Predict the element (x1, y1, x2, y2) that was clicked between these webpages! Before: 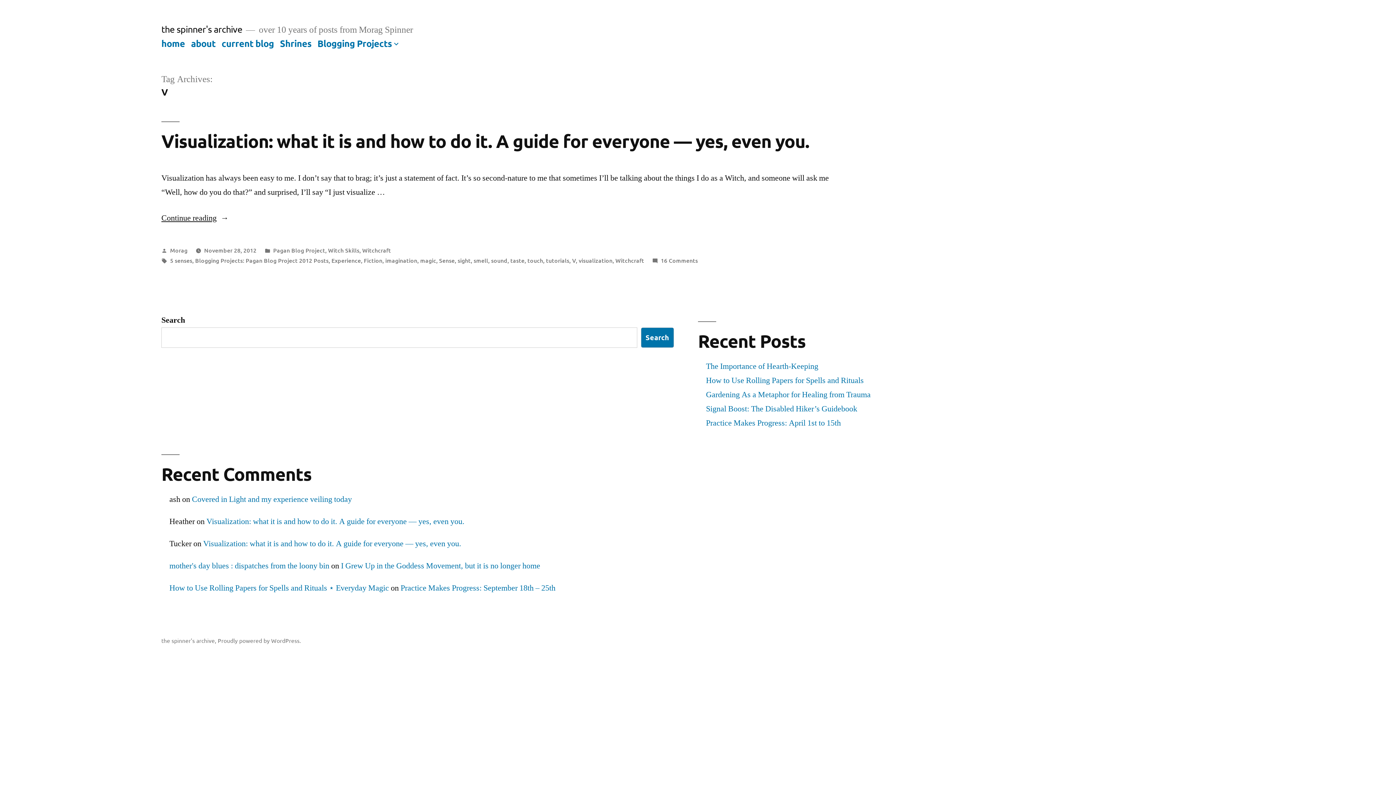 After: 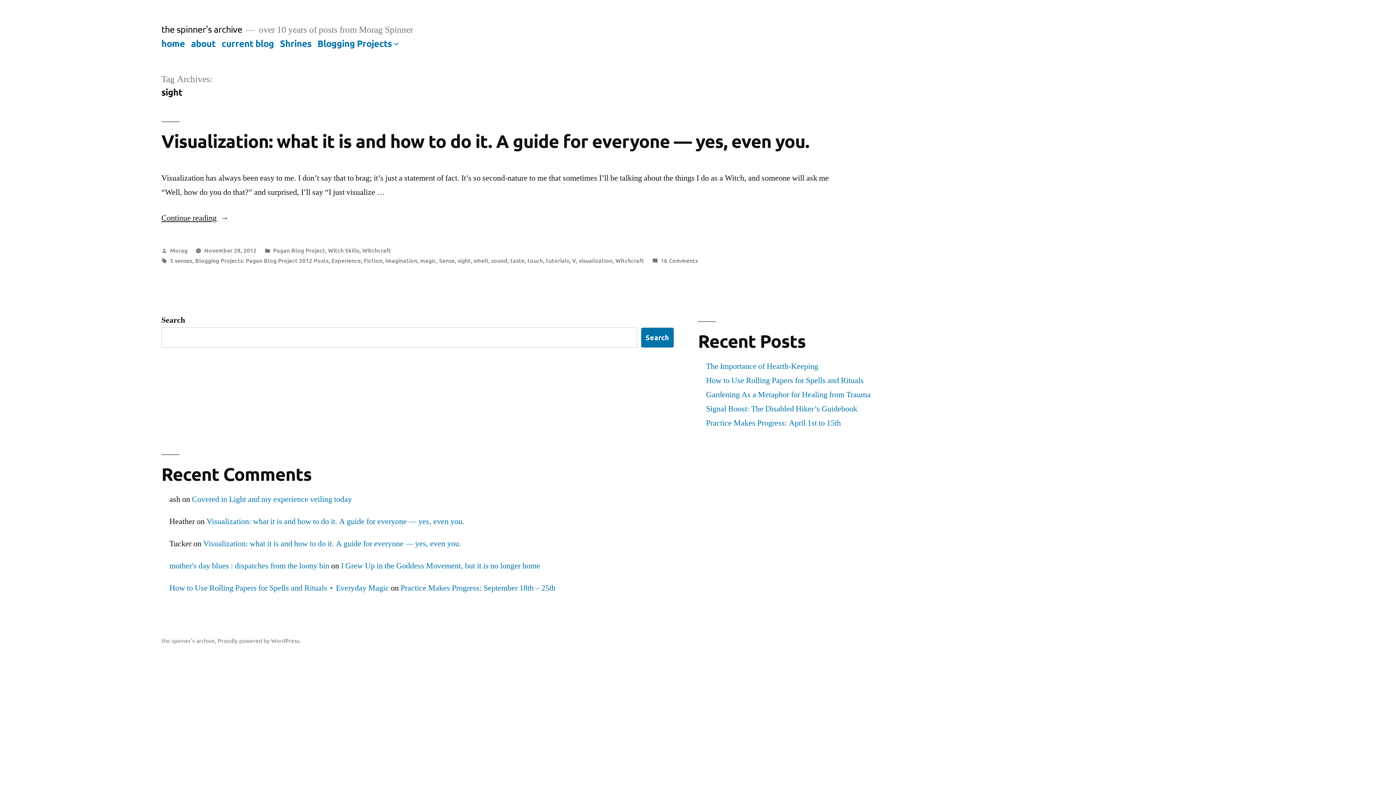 Action: label: sight bbox: (457, 256, 470, 264)